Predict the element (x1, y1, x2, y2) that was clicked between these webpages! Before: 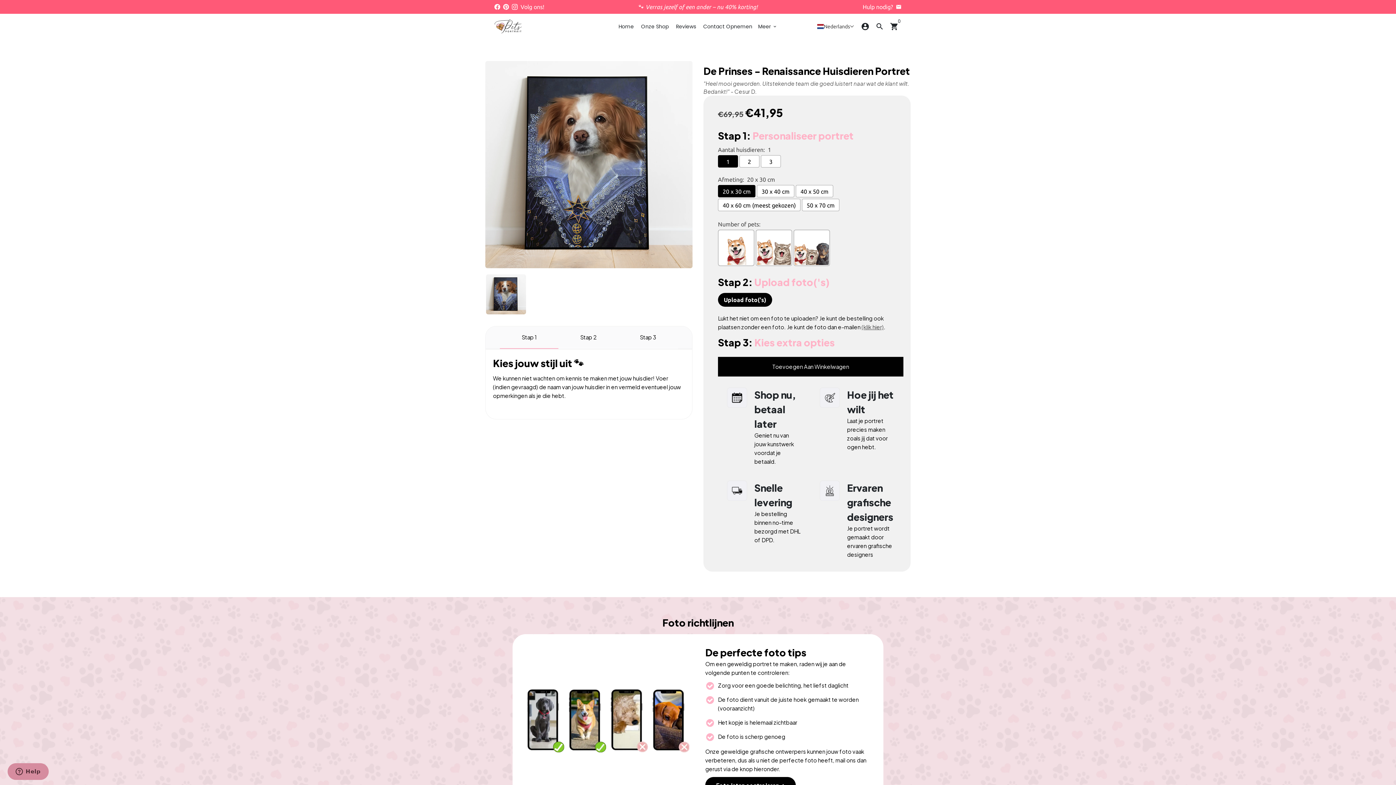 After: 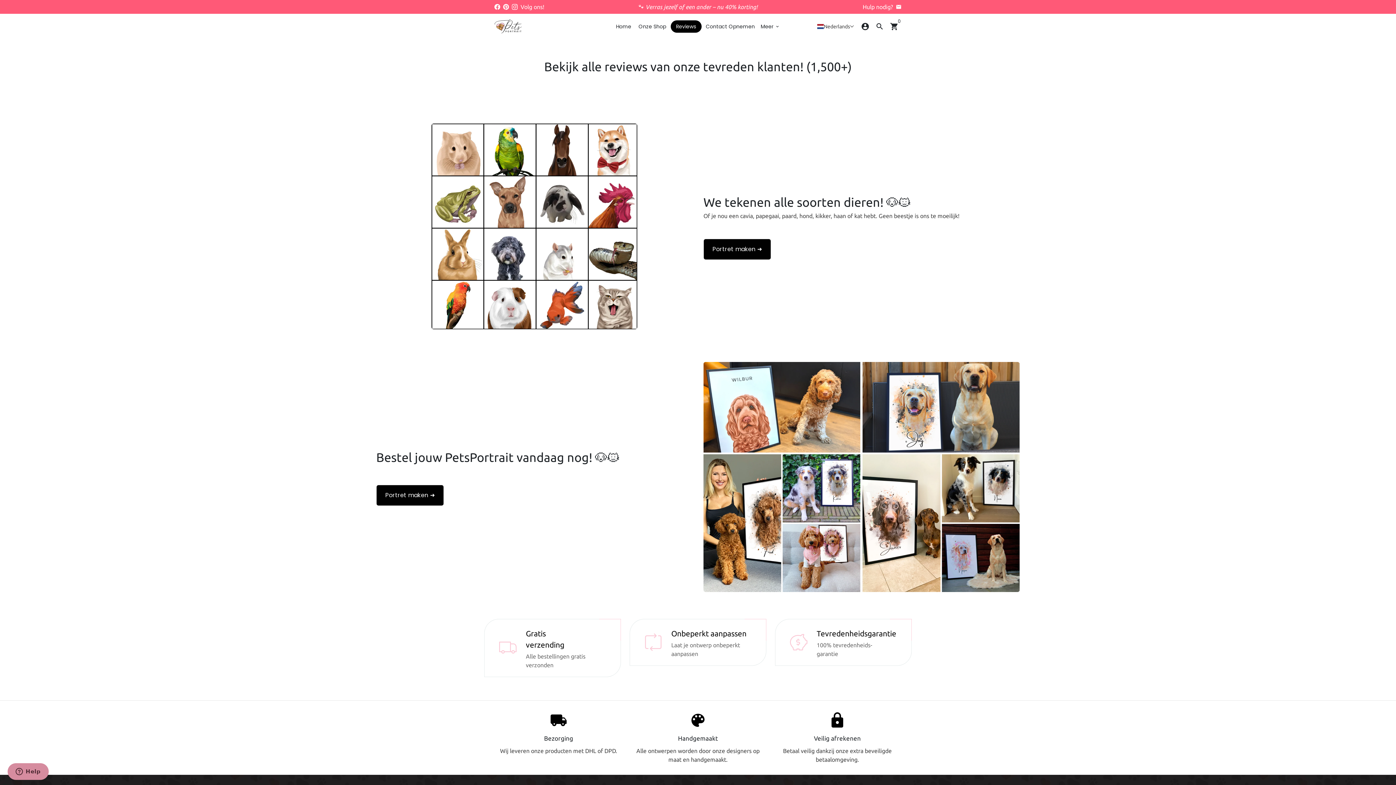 Action: label: Reviews bbox: (673, 20, 699, 31)